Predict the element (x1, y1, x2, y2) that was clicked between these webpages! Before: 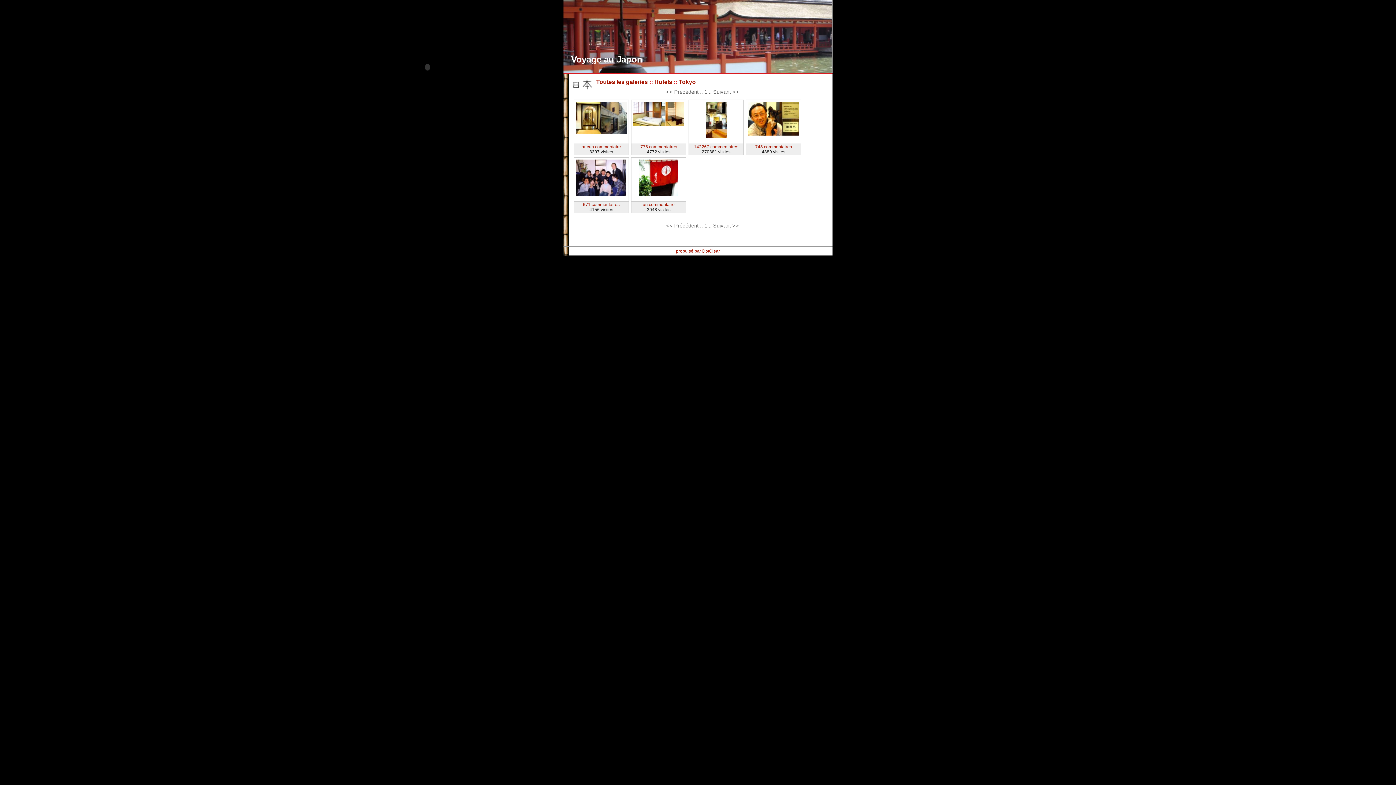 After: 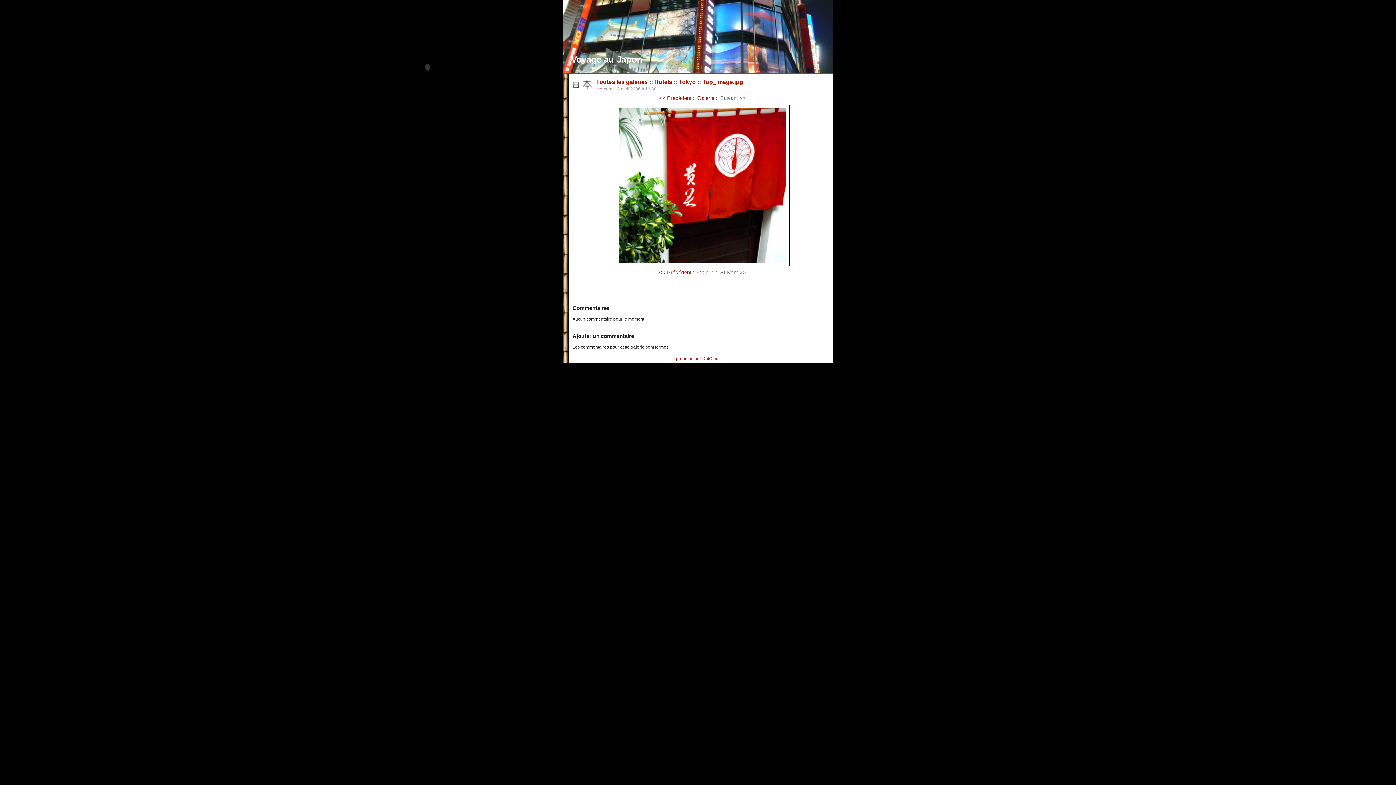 Action: label: un commentaire bbox: (642, 202, 674, 207)